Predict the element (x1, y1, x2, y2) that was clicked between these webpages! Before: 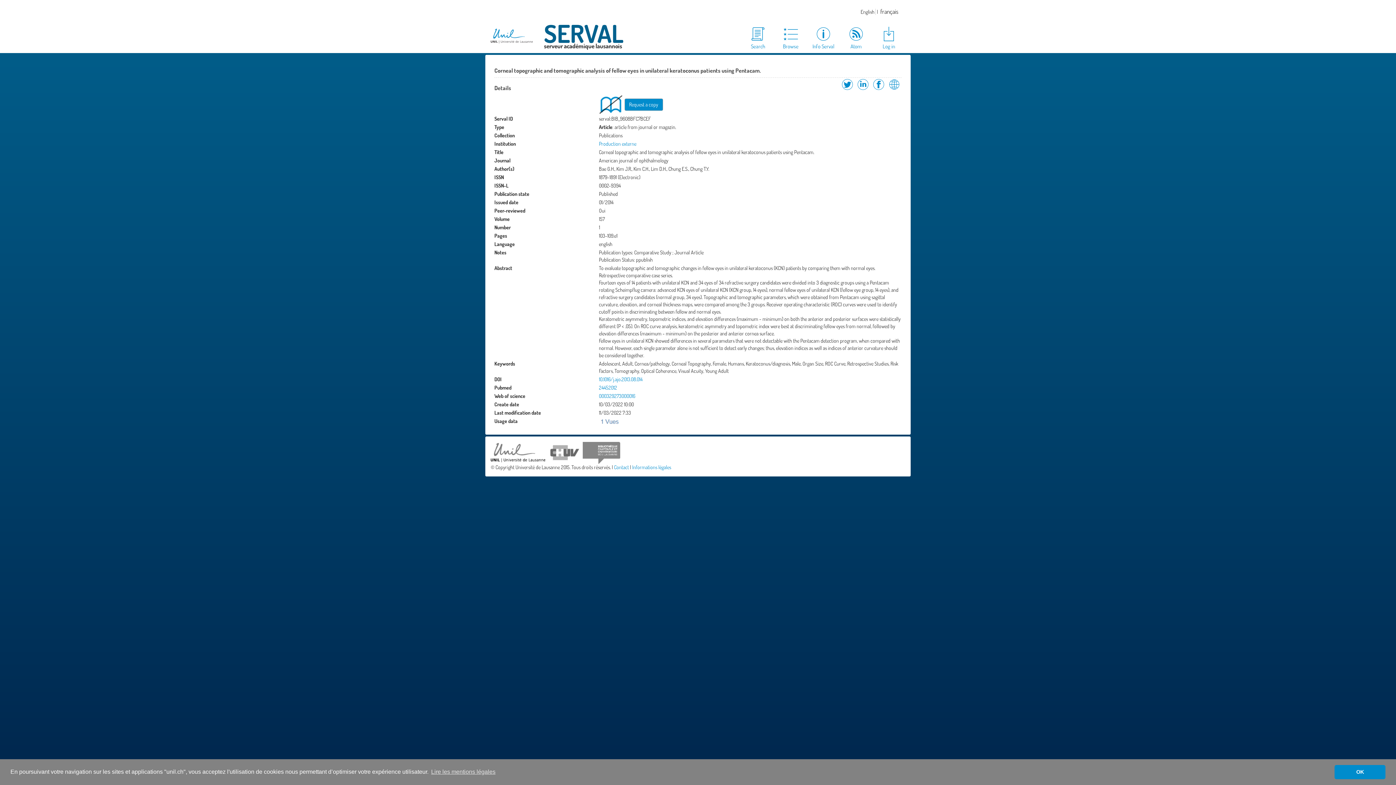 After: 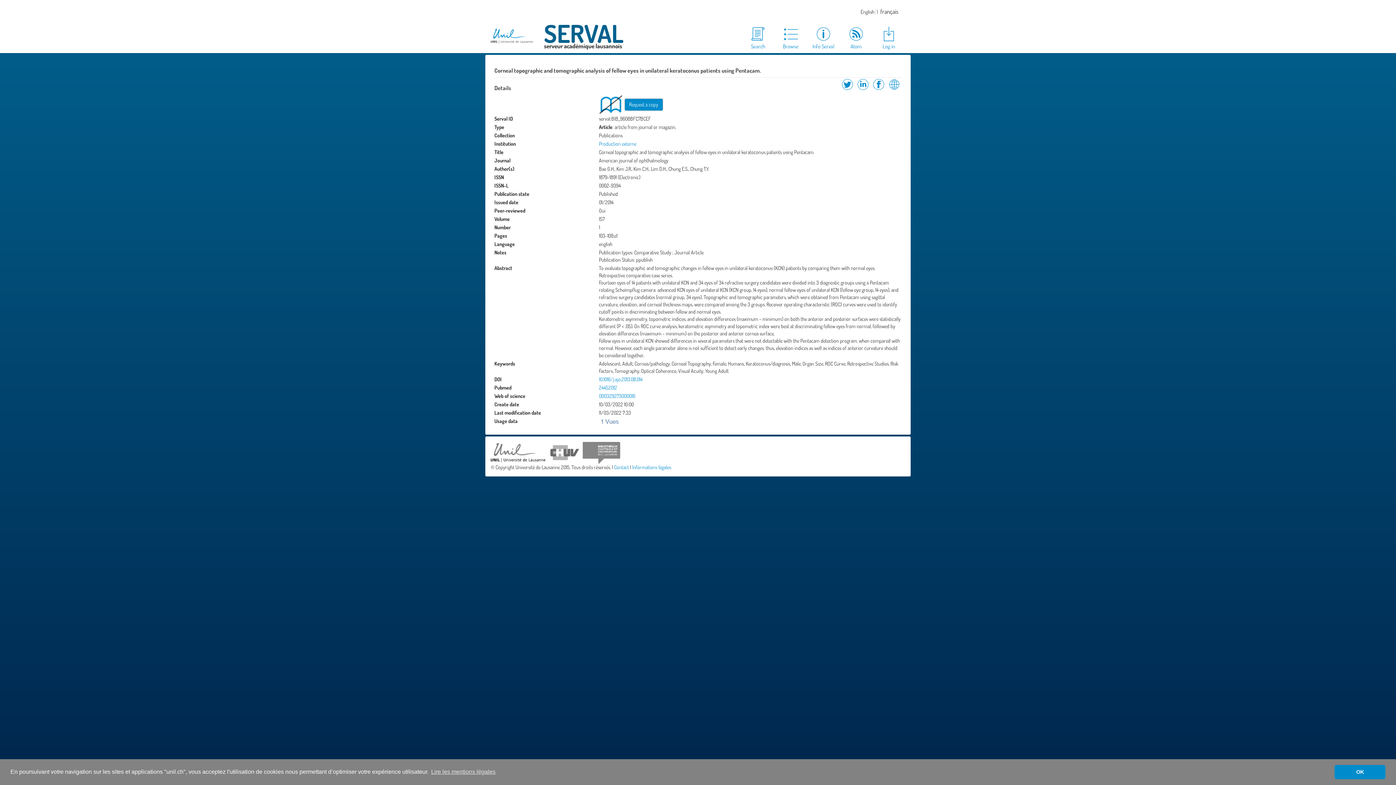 Action: bbox: (582, 449, 620, 455)